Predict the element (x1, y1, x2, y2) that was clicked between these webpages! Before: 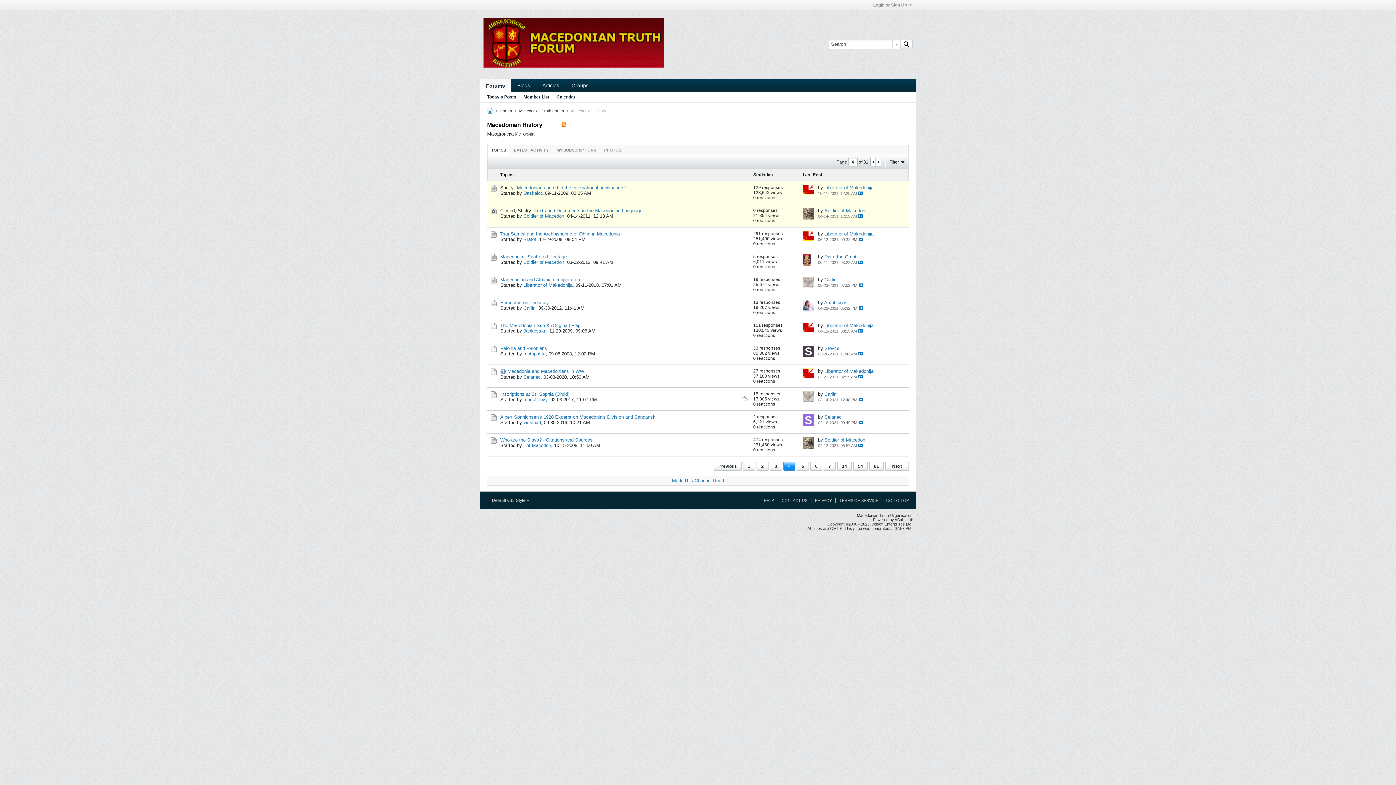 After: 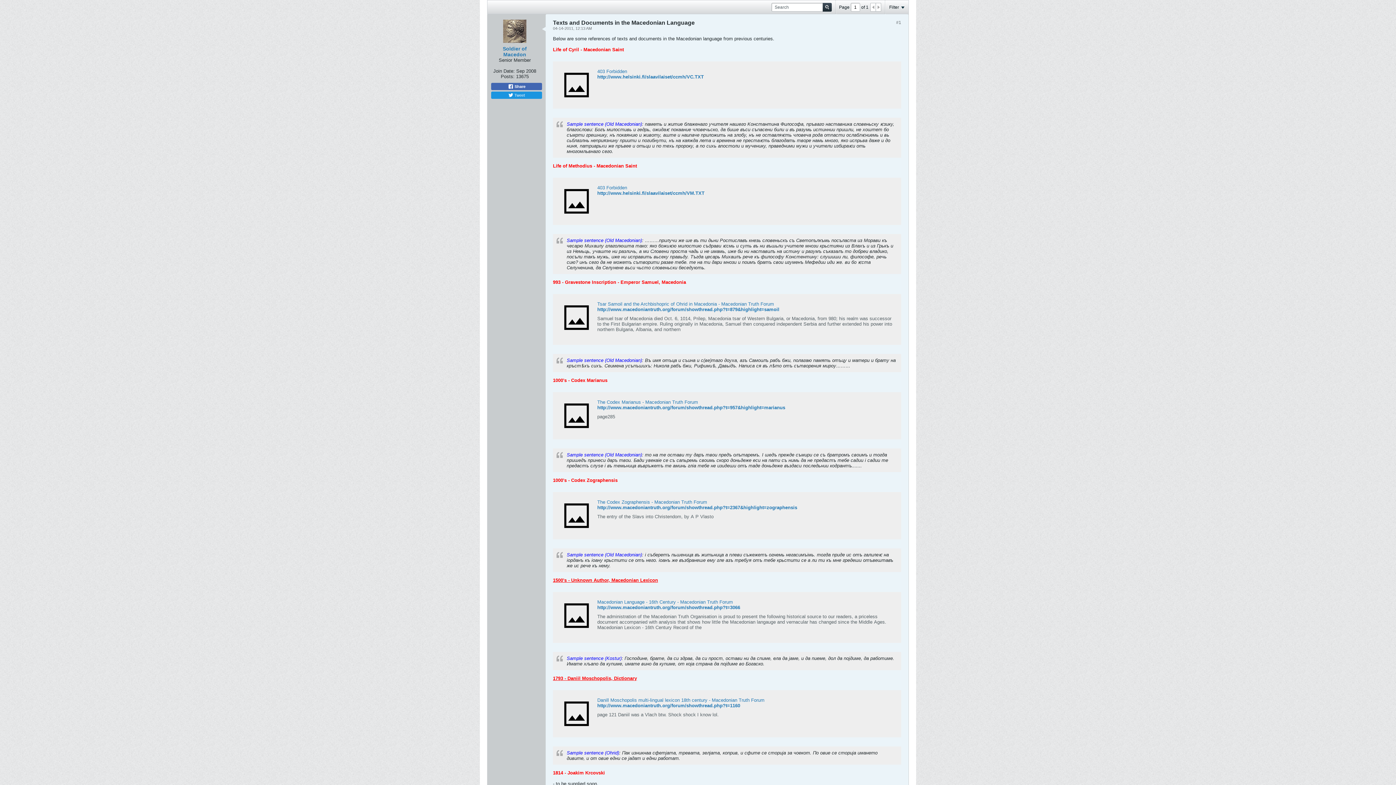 Action: bbox: (858, 214, 863, 217) label:  